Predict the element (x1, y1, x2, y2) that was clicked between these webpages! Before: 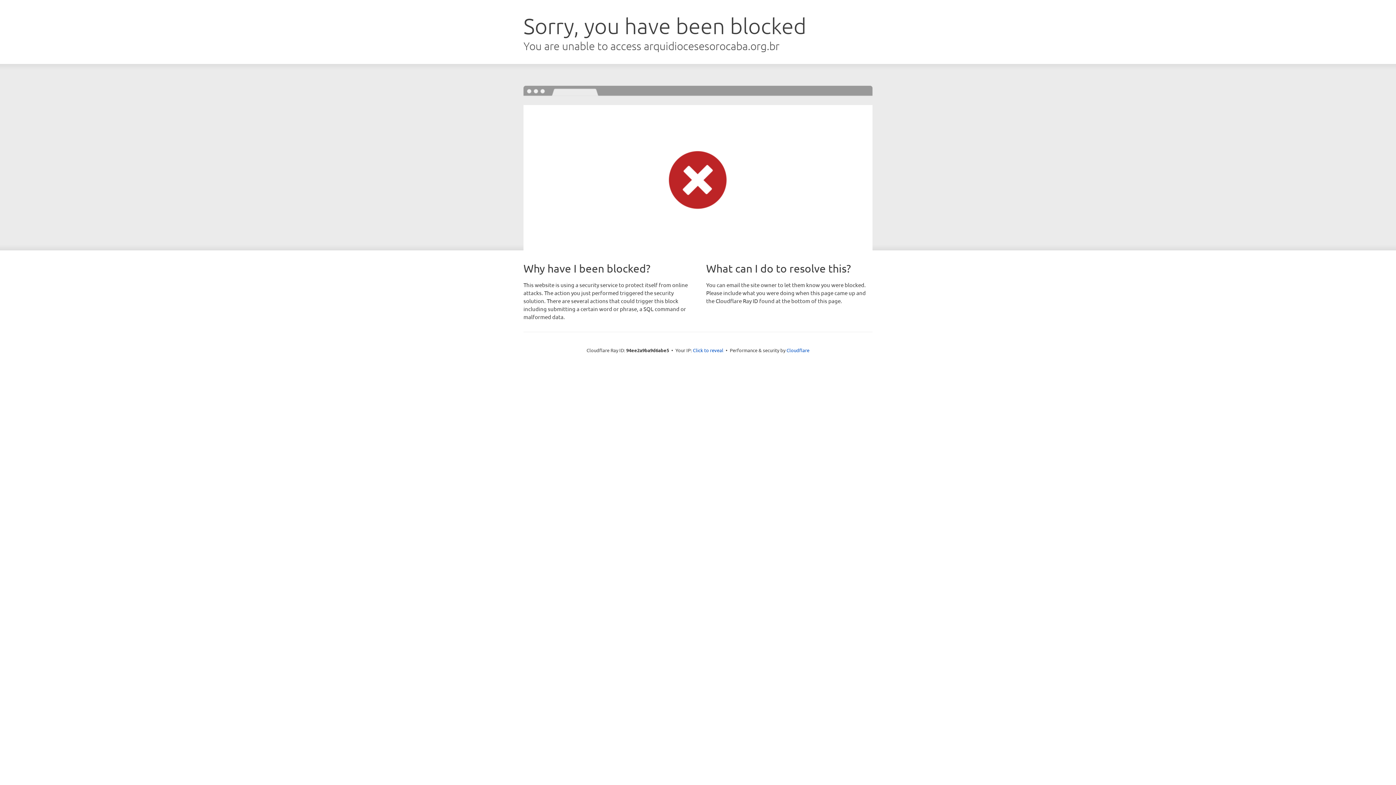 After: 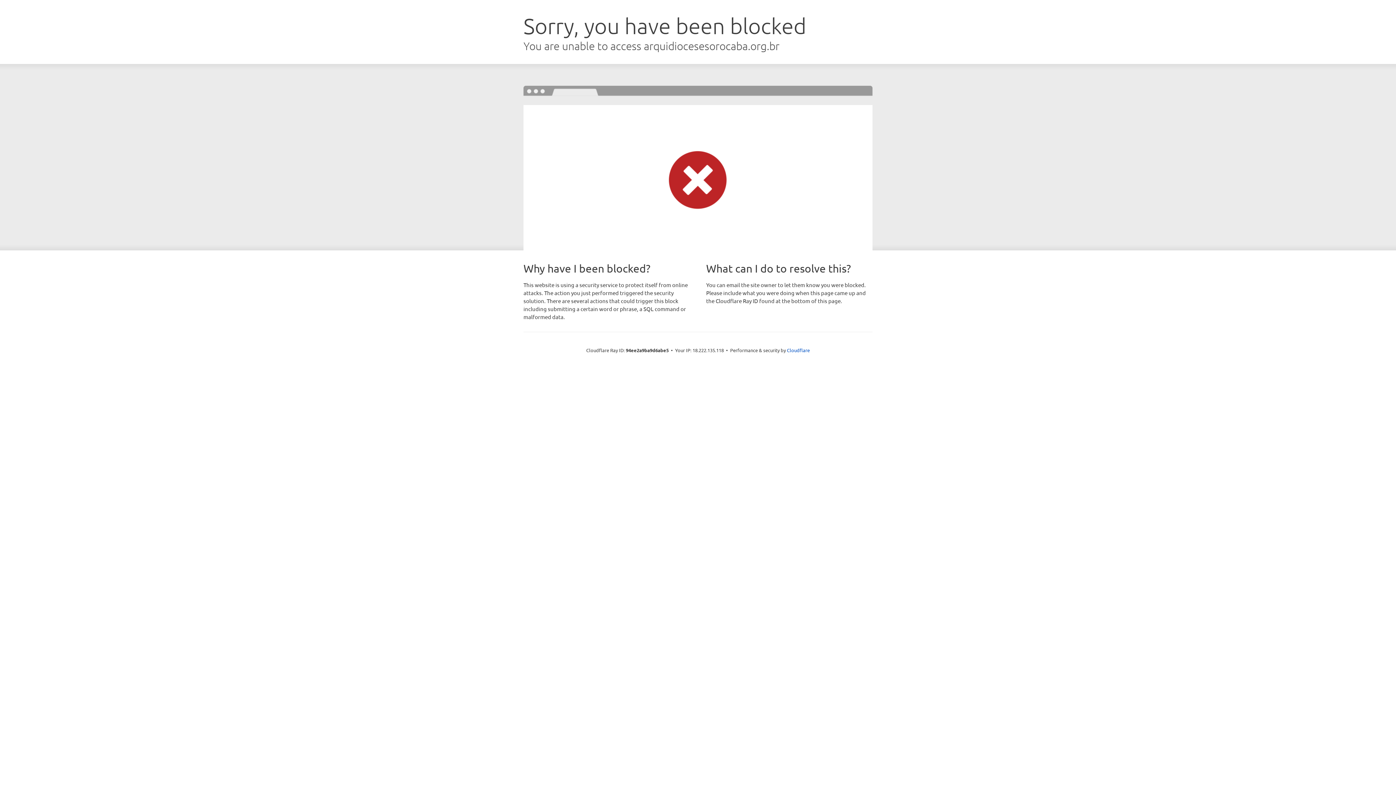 Action: label: Click to reveal bbox: (693, 346, 723, 353)